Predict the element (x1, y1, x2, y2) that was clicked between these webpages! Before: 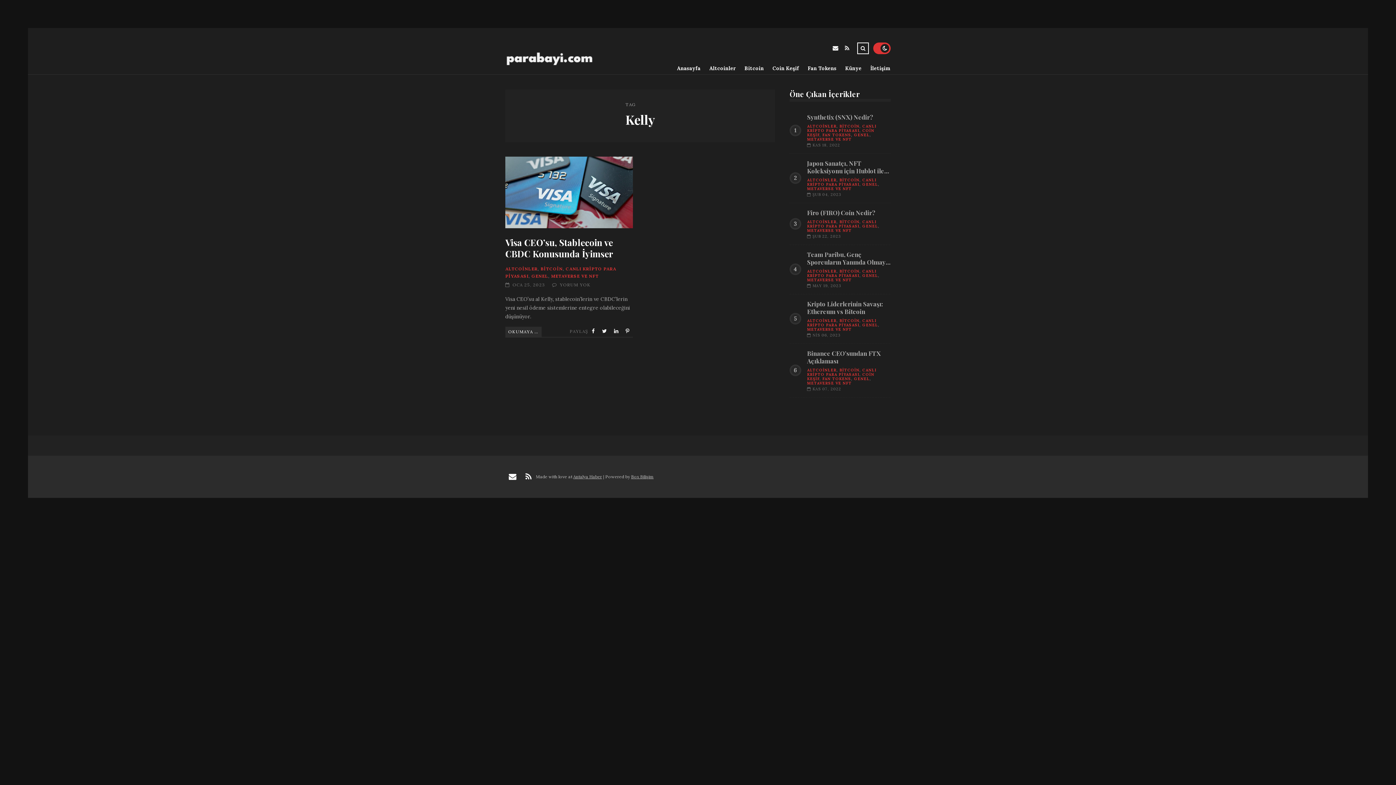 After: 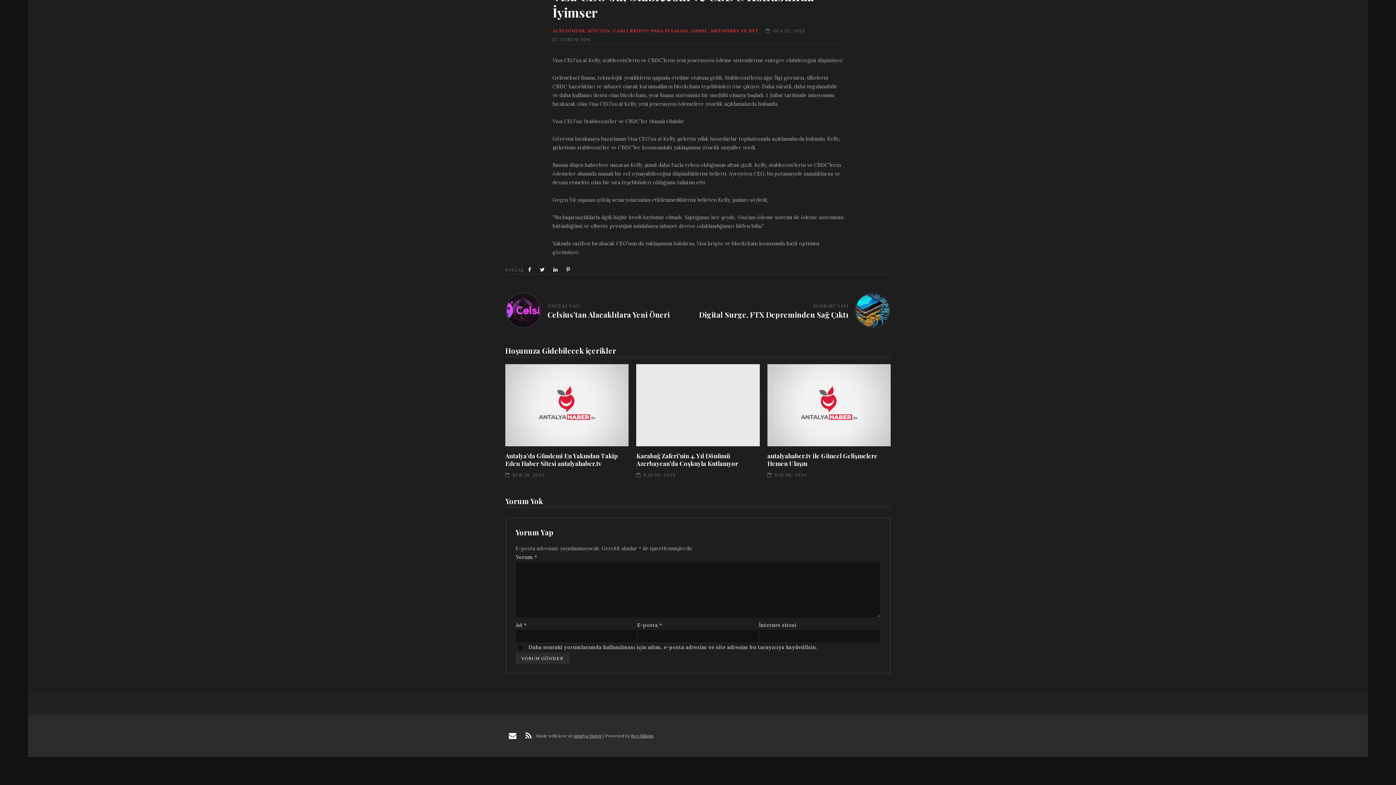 Action: label: YORUM YOK bbox: (560, 282, 590, 287)